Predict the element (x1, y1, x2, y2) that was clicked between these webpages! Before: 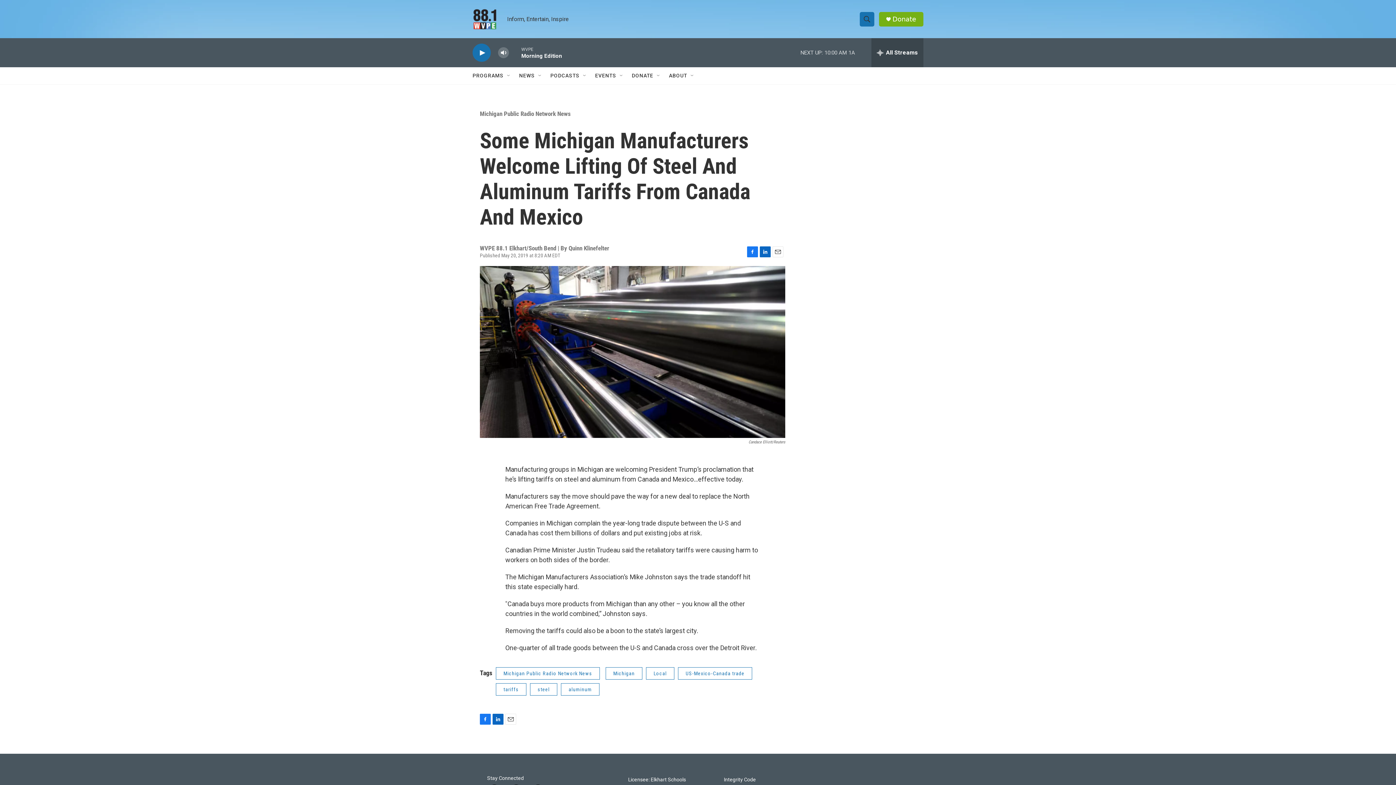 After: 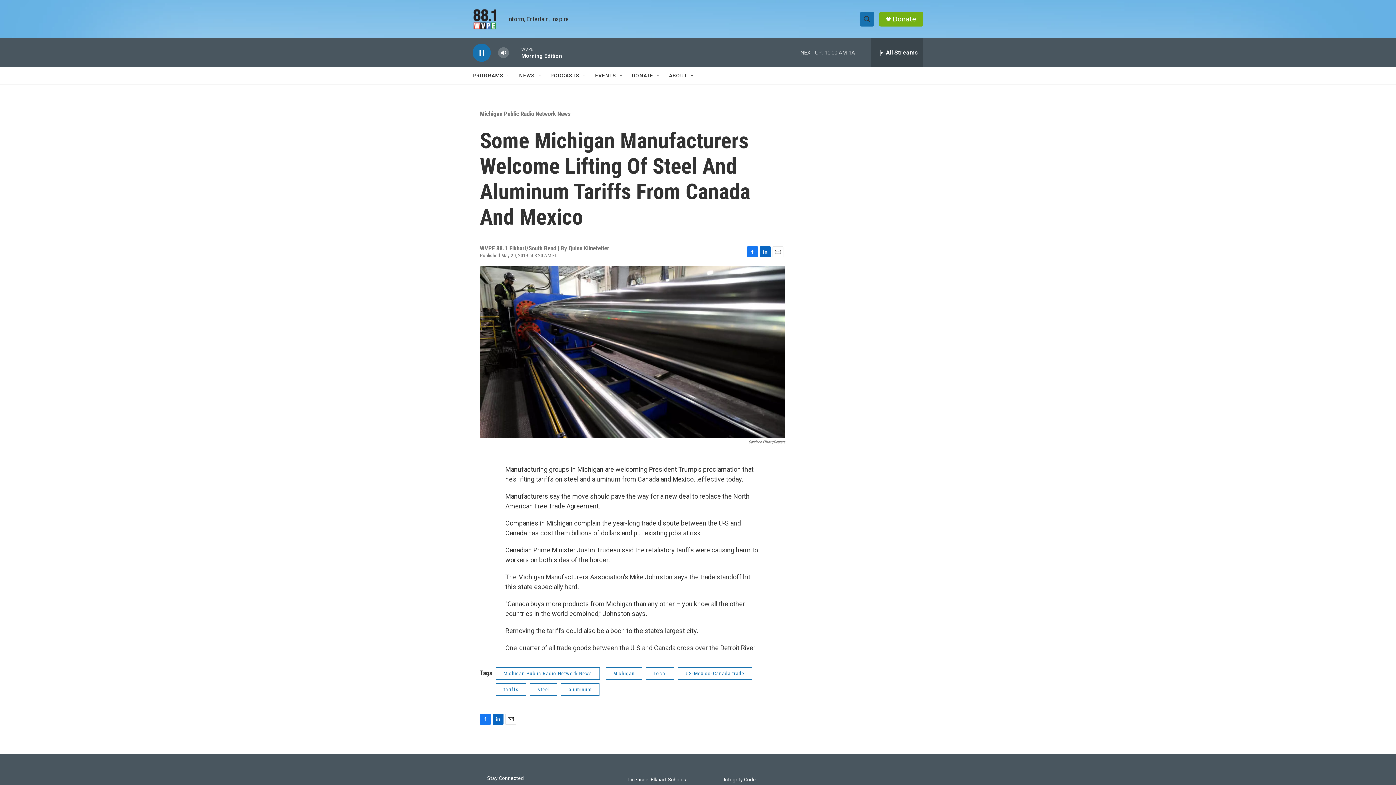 Action: label: play bbox: (476, 48, 487, 56)